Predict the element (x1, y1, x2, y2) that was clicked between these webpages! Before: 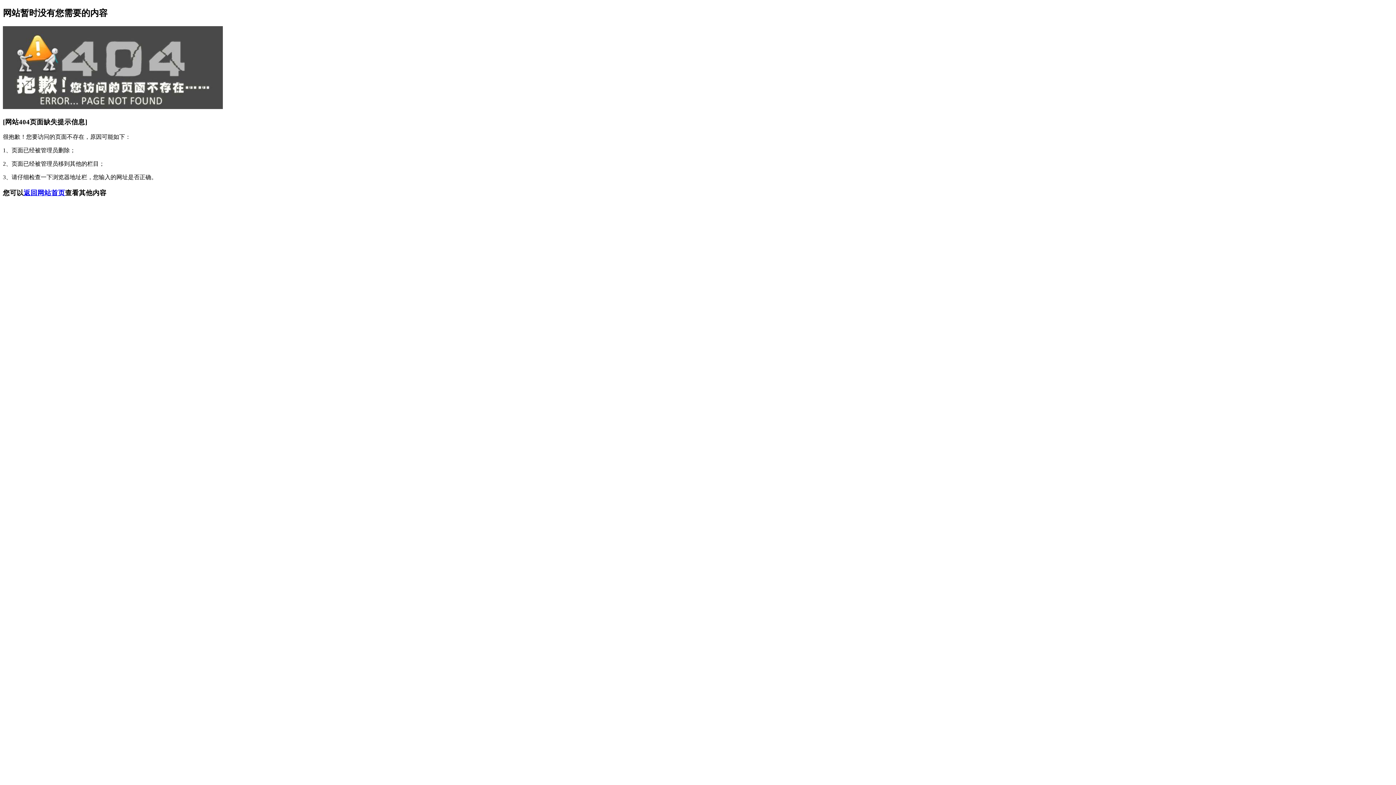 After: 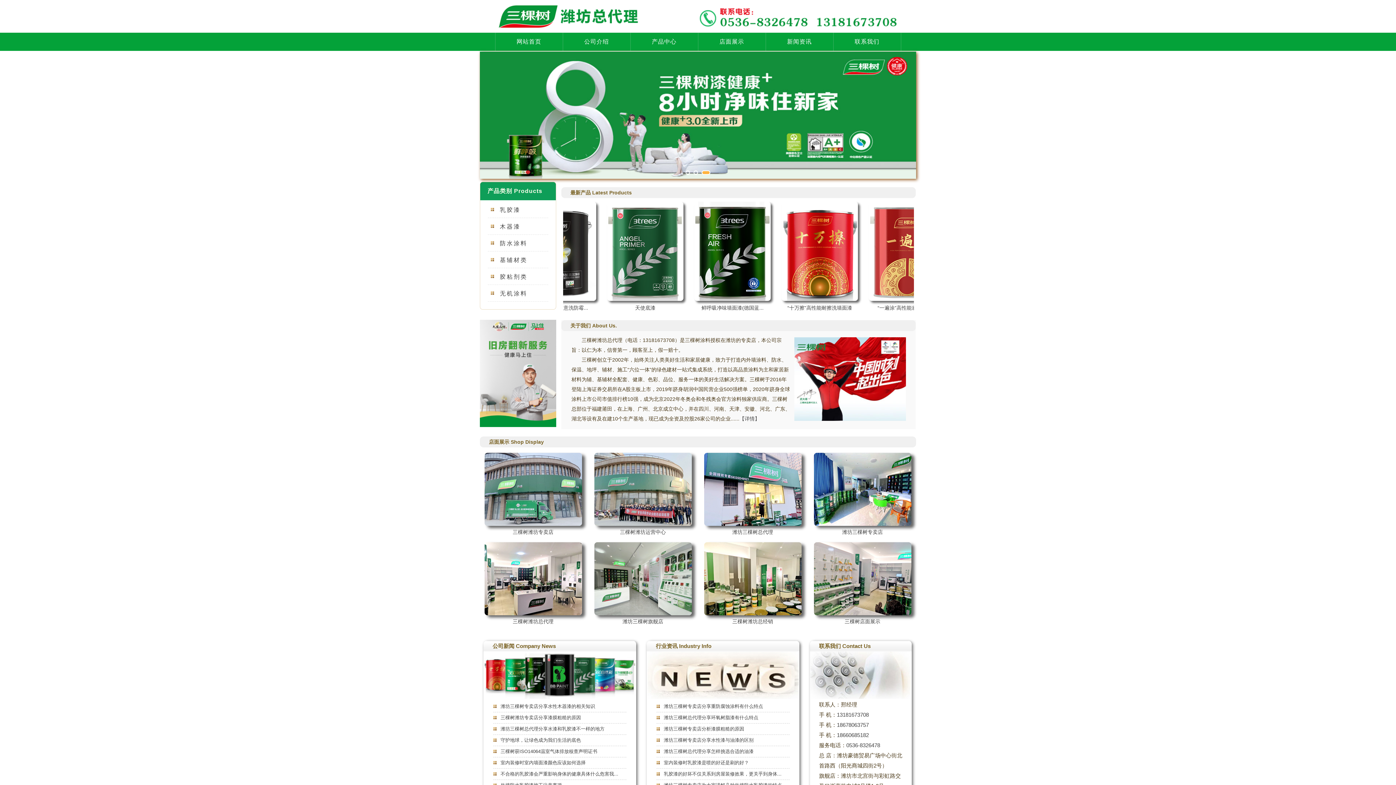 Action: bbox: (23, 189, 65, 196) label: 返回网站首页